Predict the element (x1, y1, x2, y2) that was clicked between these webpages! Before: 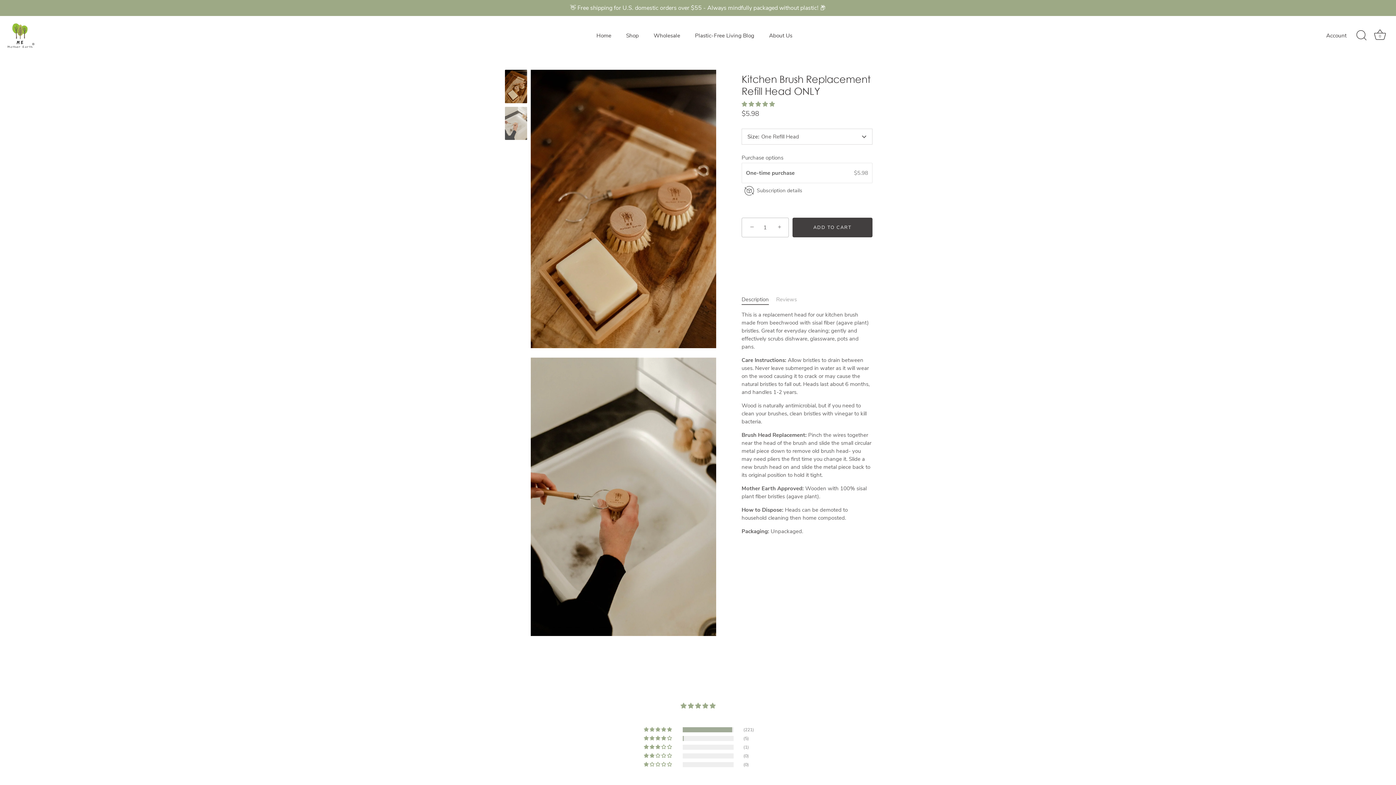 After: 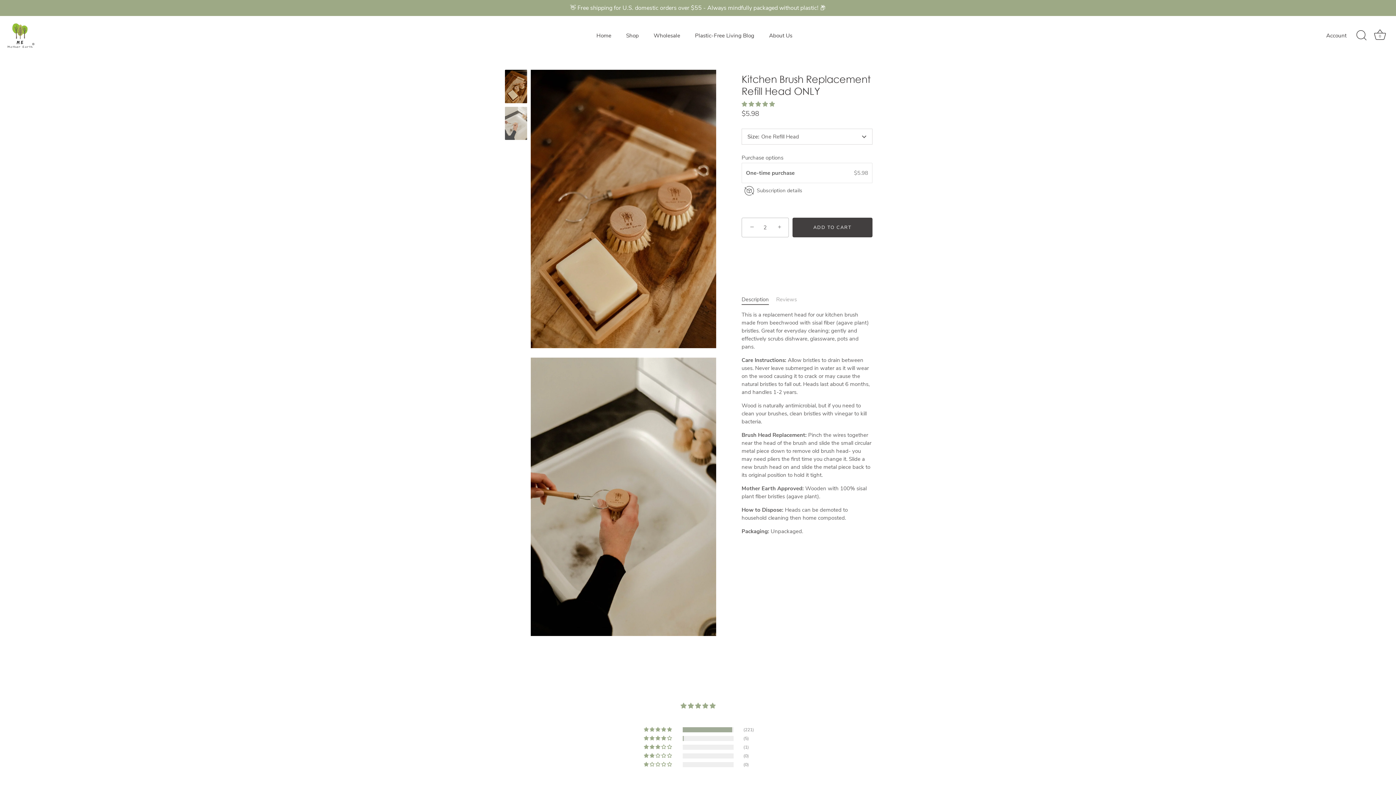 Action: bbox: (772, 219, 788, 235) label: +